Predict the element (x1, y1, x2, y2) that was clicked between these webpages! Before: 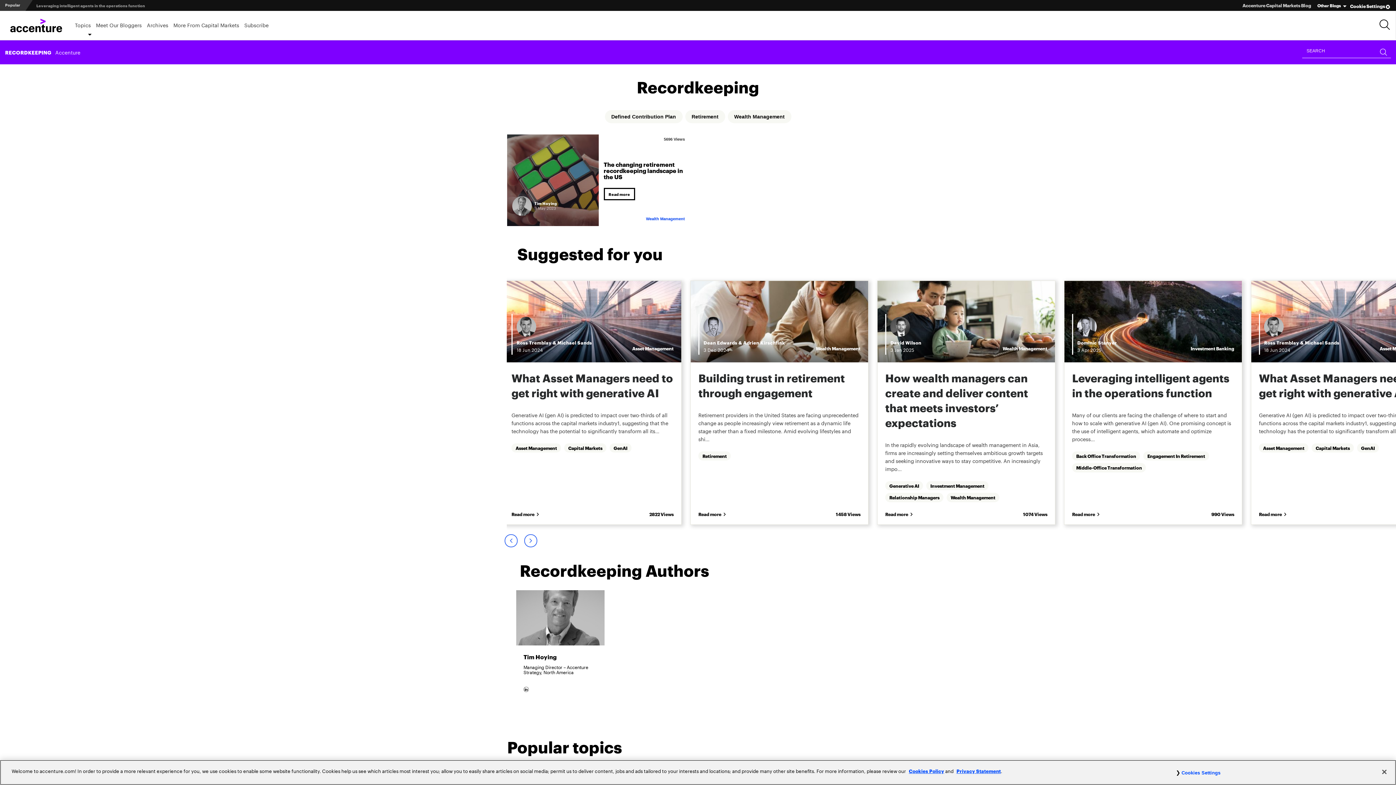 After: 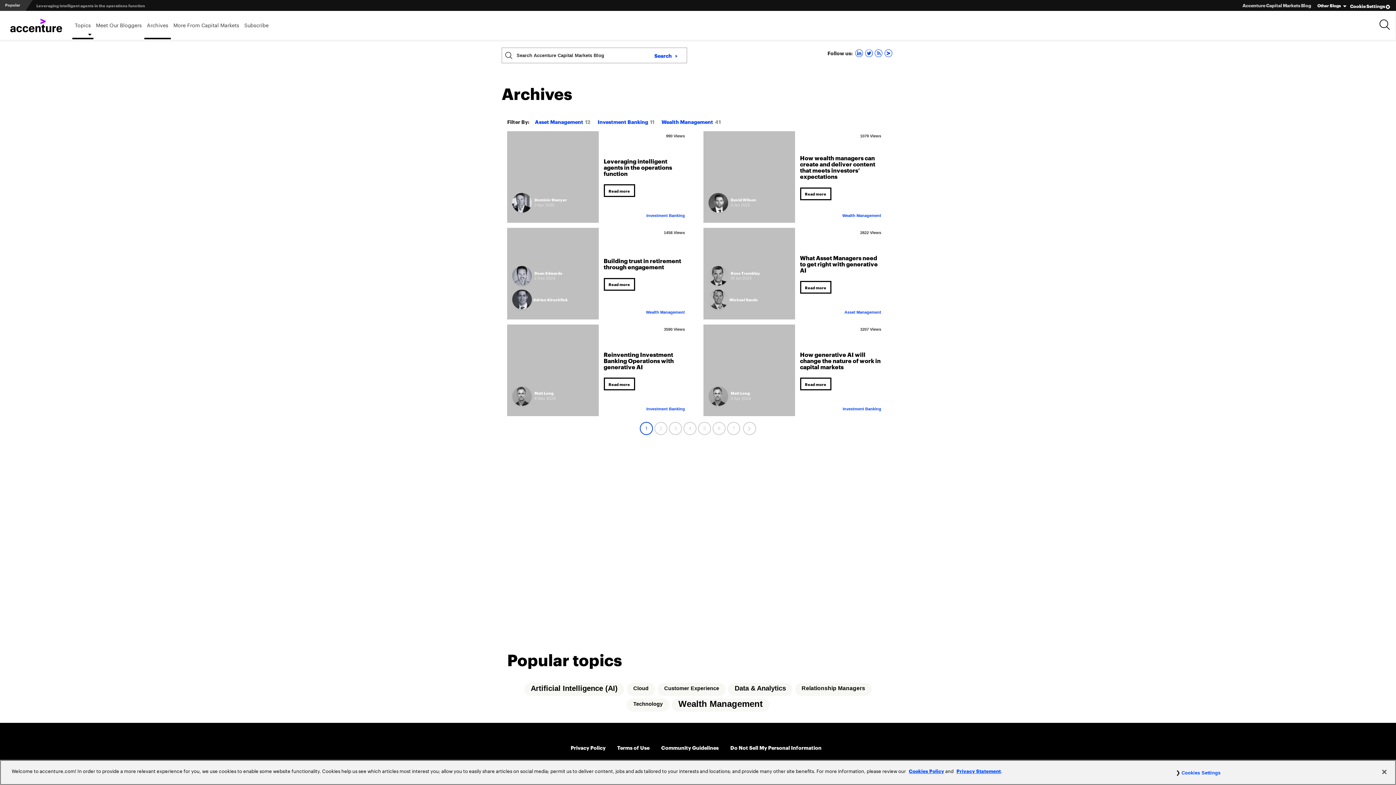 Action: bbox: (146, 21, 168, 27) label: Archives